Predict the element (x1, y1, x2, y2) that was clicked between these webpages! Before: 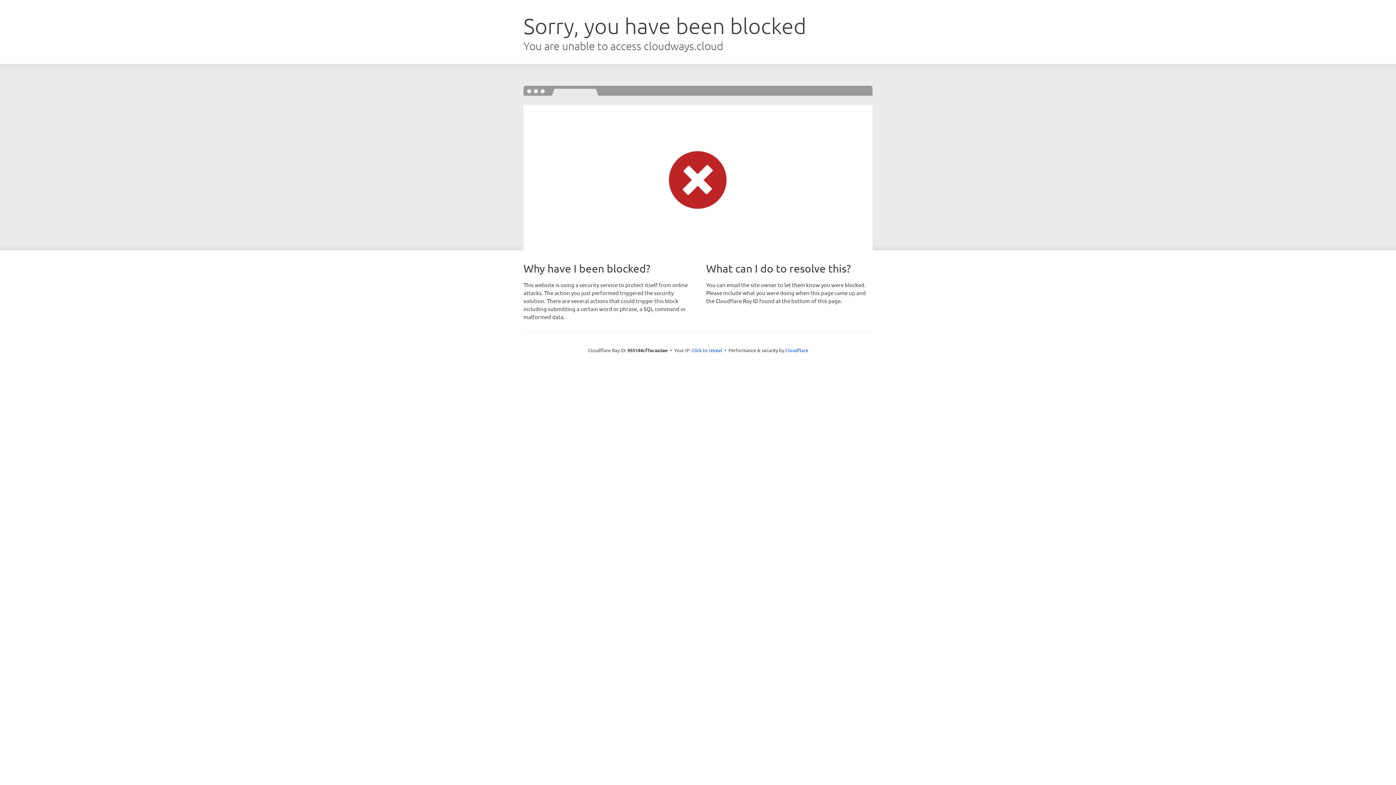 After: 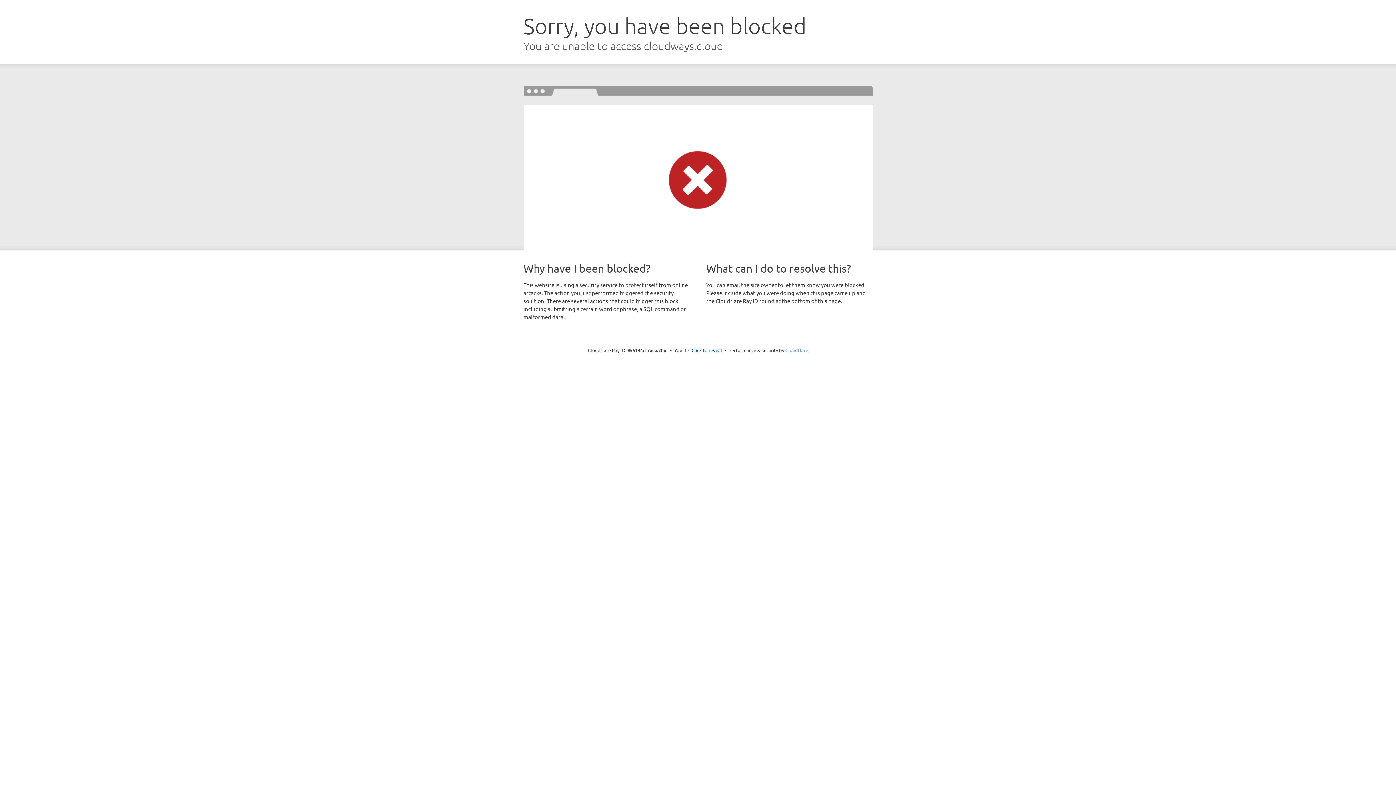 Action: bbox: (785, 347, 808, 353) label: Cloudflare